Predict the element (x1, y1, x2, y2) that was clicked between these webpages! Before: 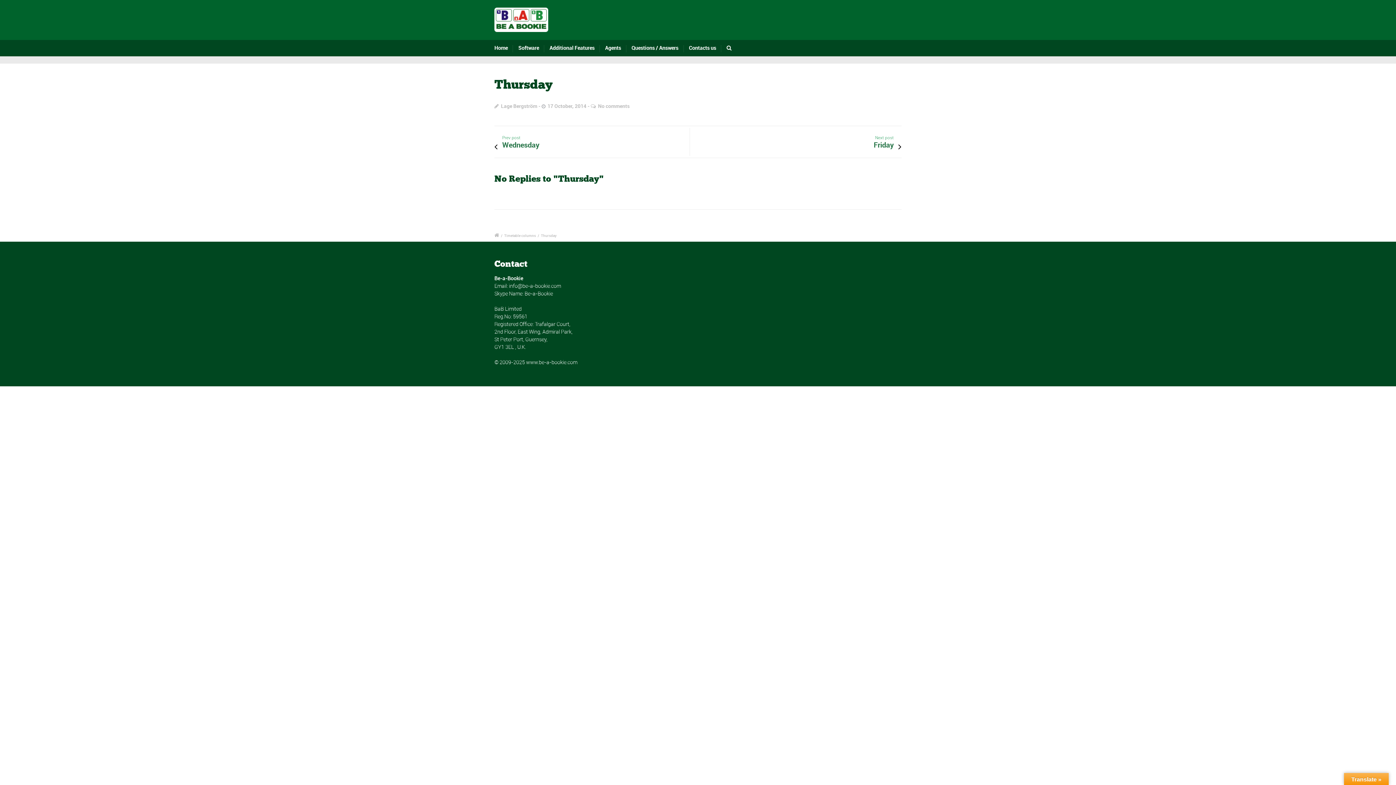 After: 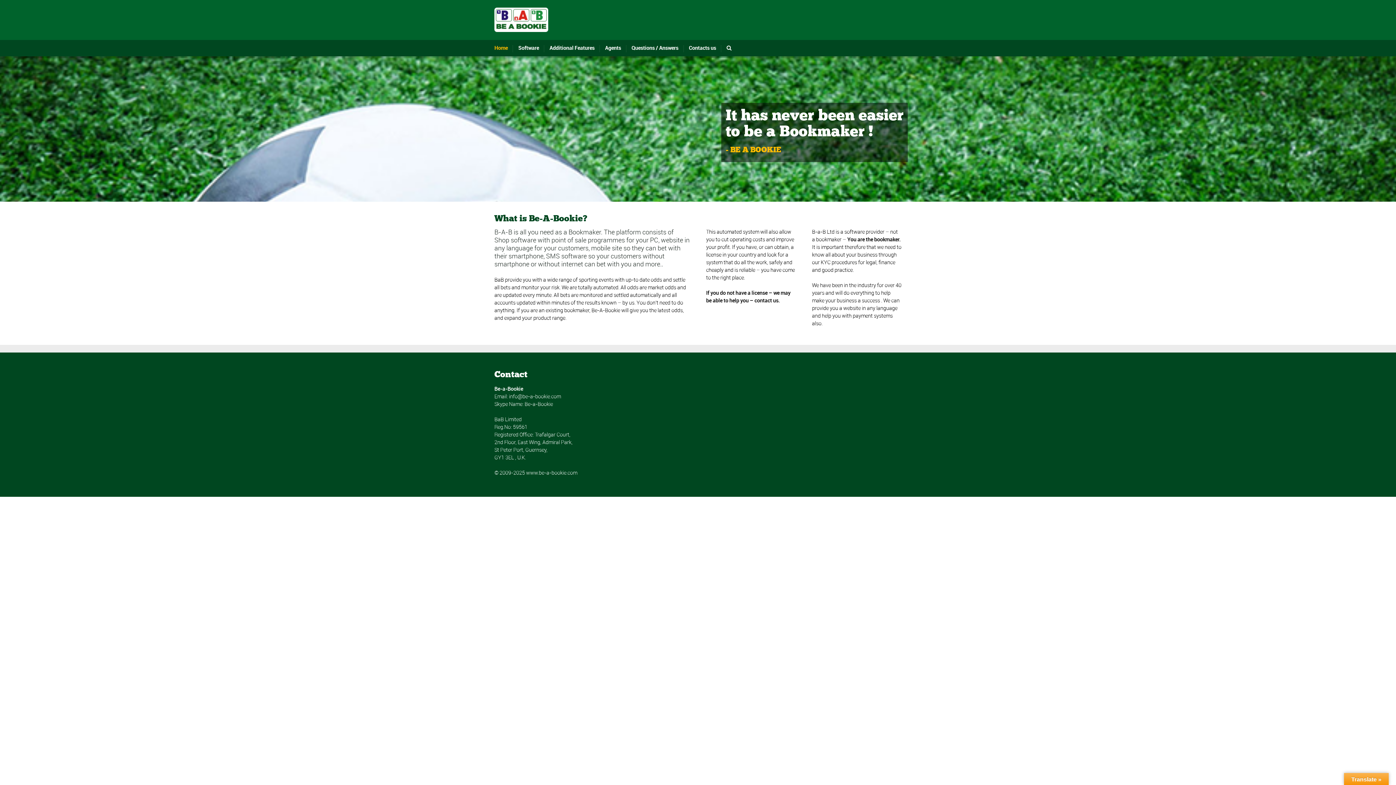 Action: bbox: (494, 2, 548, 37)